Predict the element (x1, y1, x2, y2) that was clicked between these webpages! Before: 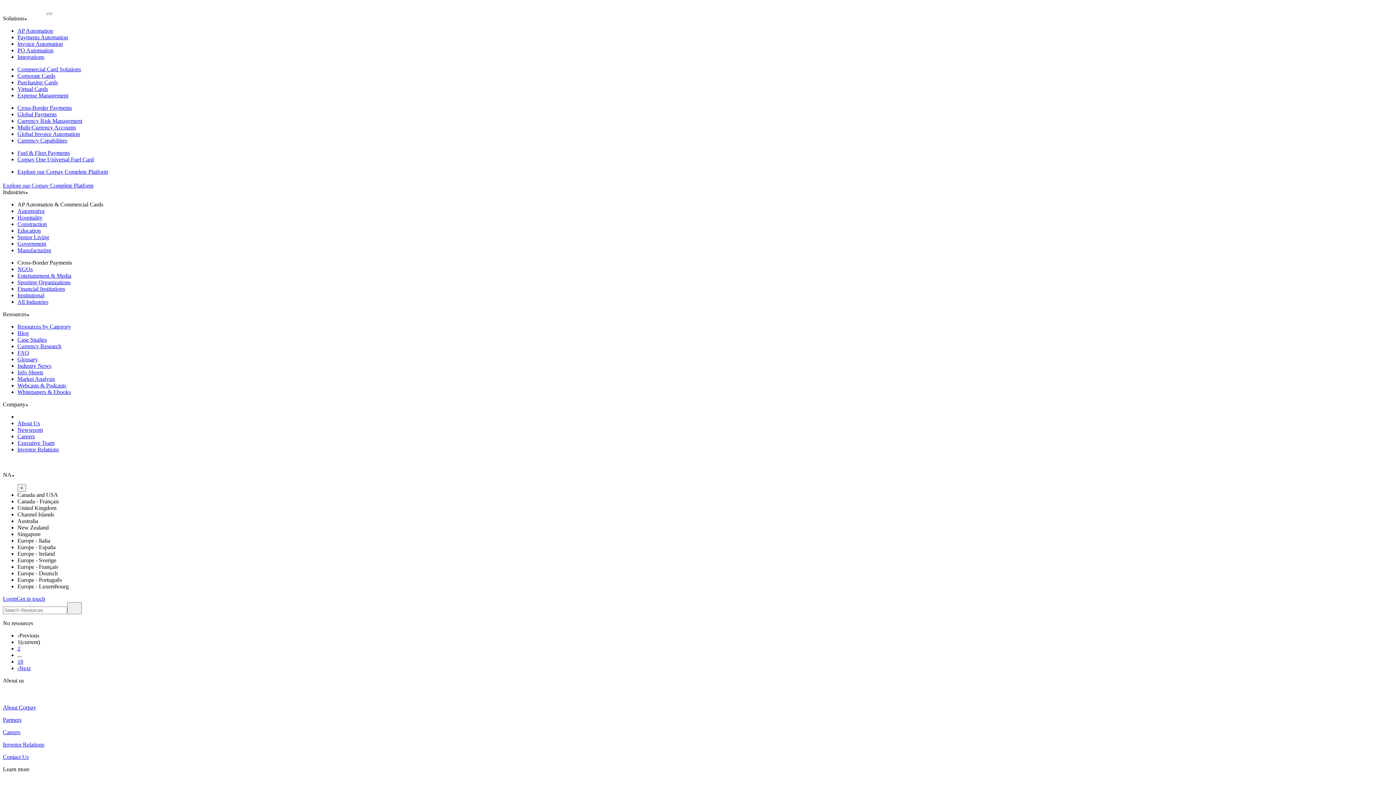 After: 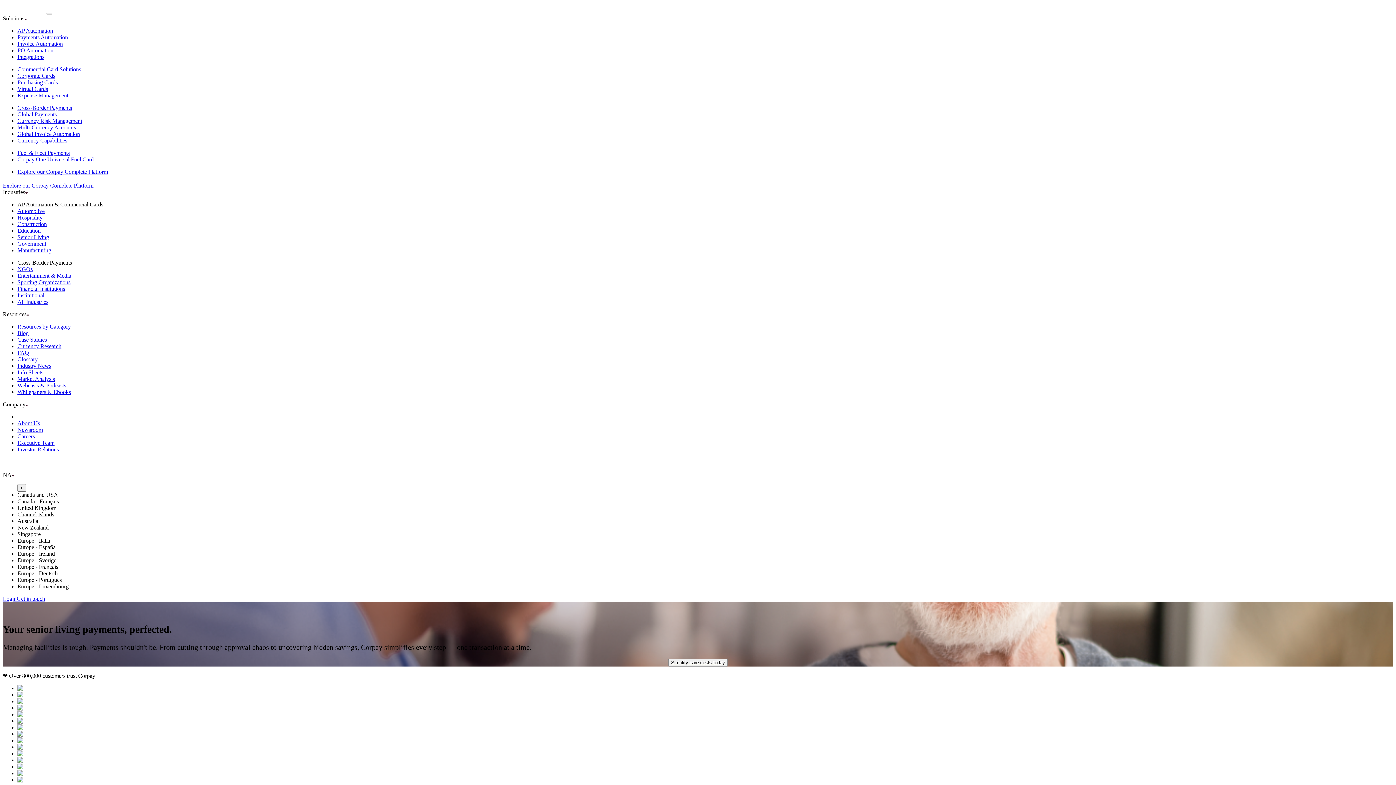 Action: label: Senior Living bbox: (17, 234, 49, 240)